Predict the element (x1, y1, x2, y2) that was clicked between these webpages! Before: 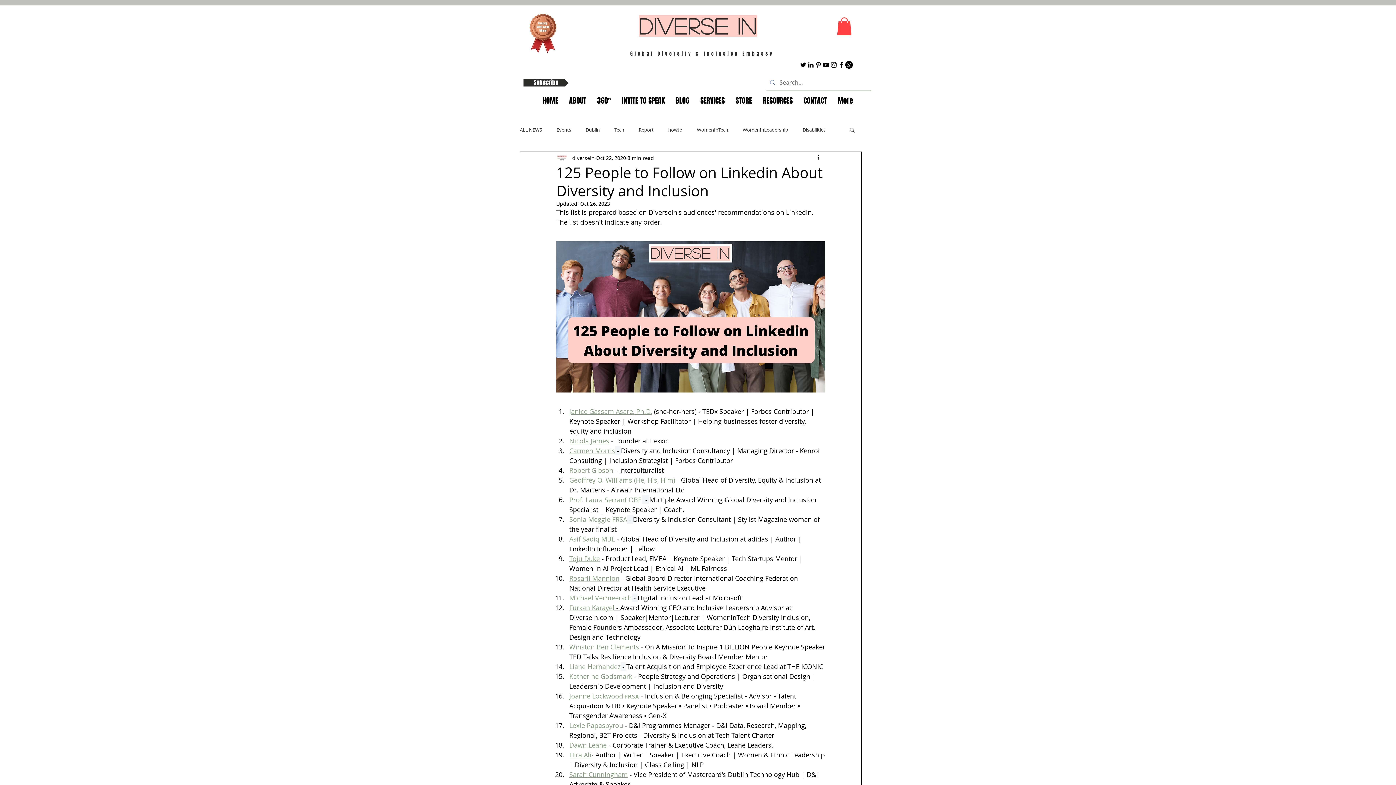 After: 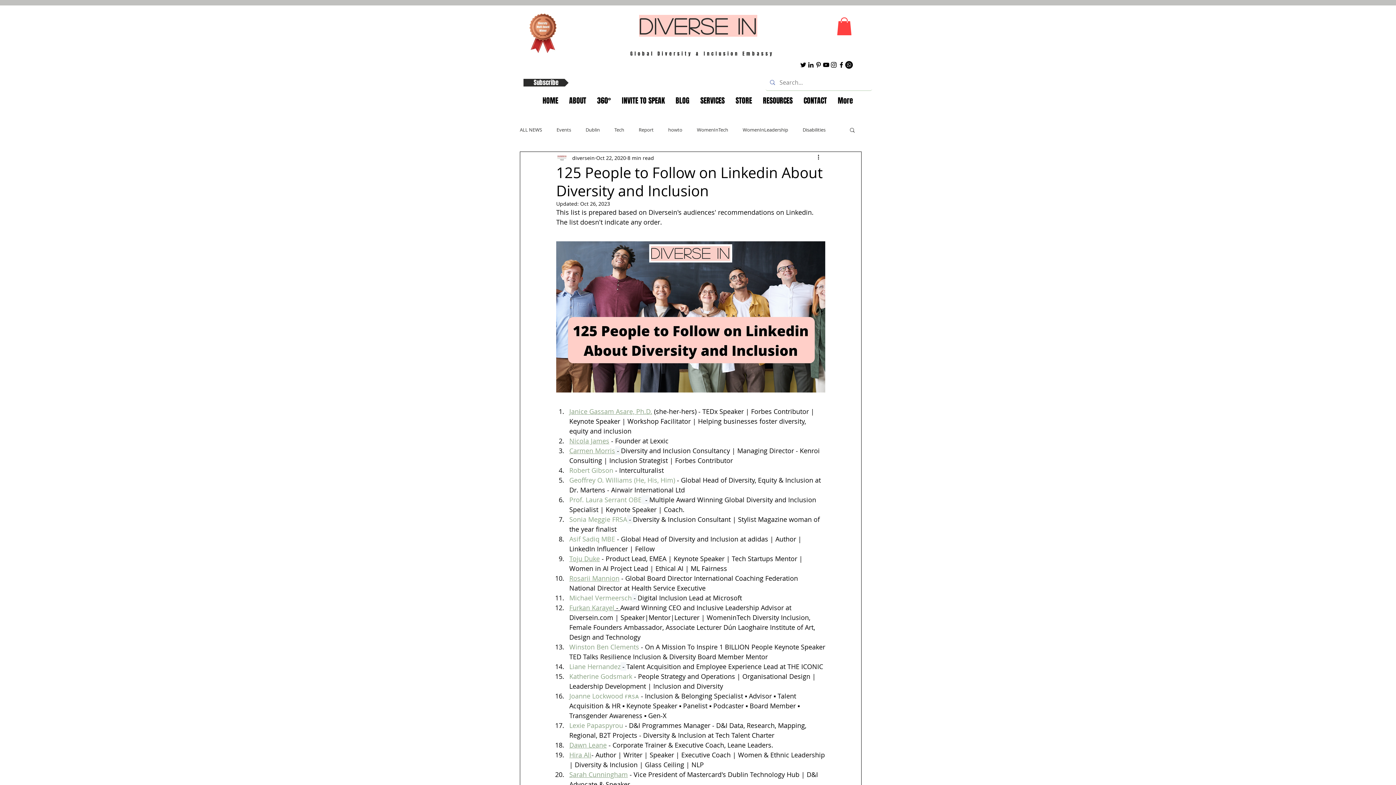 Action: bbox: (845, 61, 853, 68) label: Whatsapp